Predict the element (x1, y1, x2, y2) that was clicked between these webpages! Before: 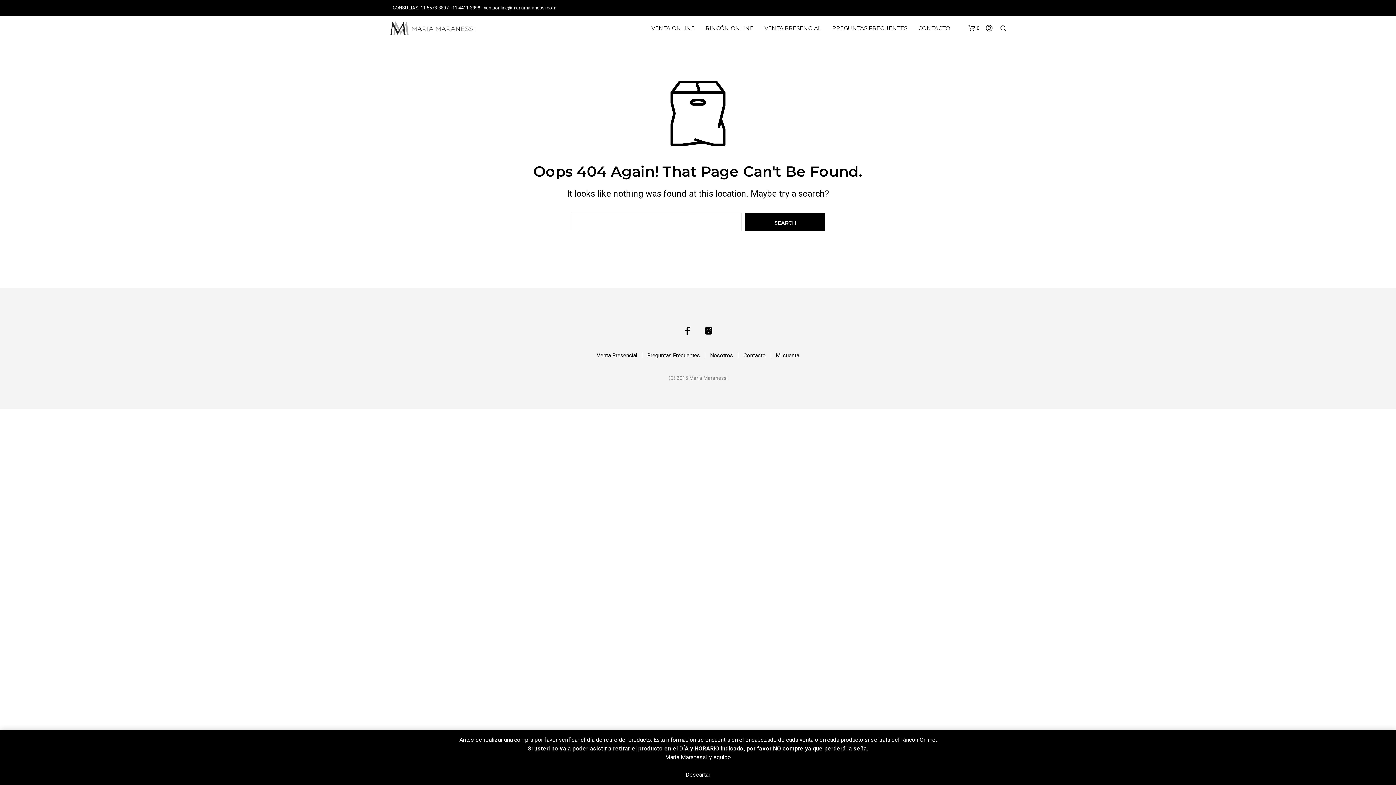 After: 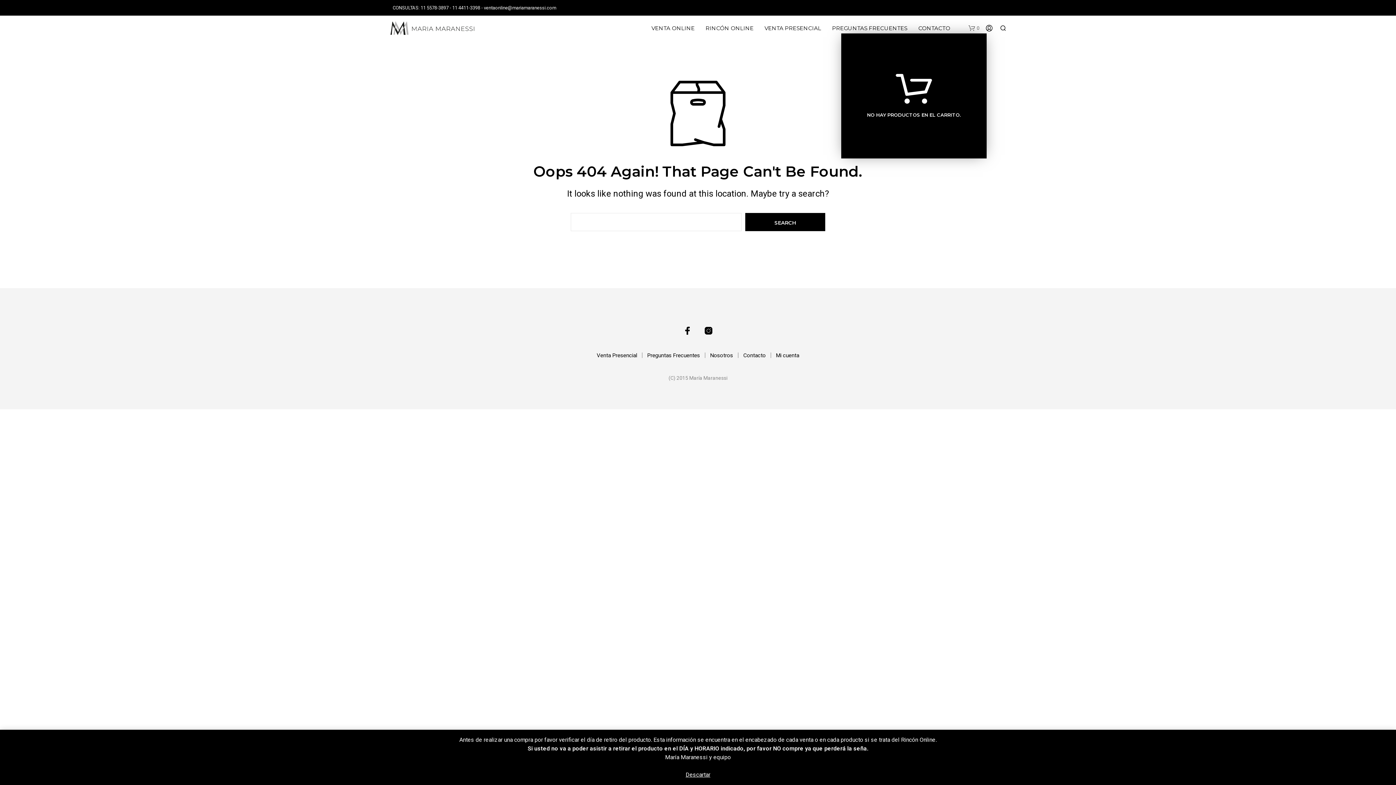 Action: bbox: (968, 24, 979, 31) label: shopping-bag